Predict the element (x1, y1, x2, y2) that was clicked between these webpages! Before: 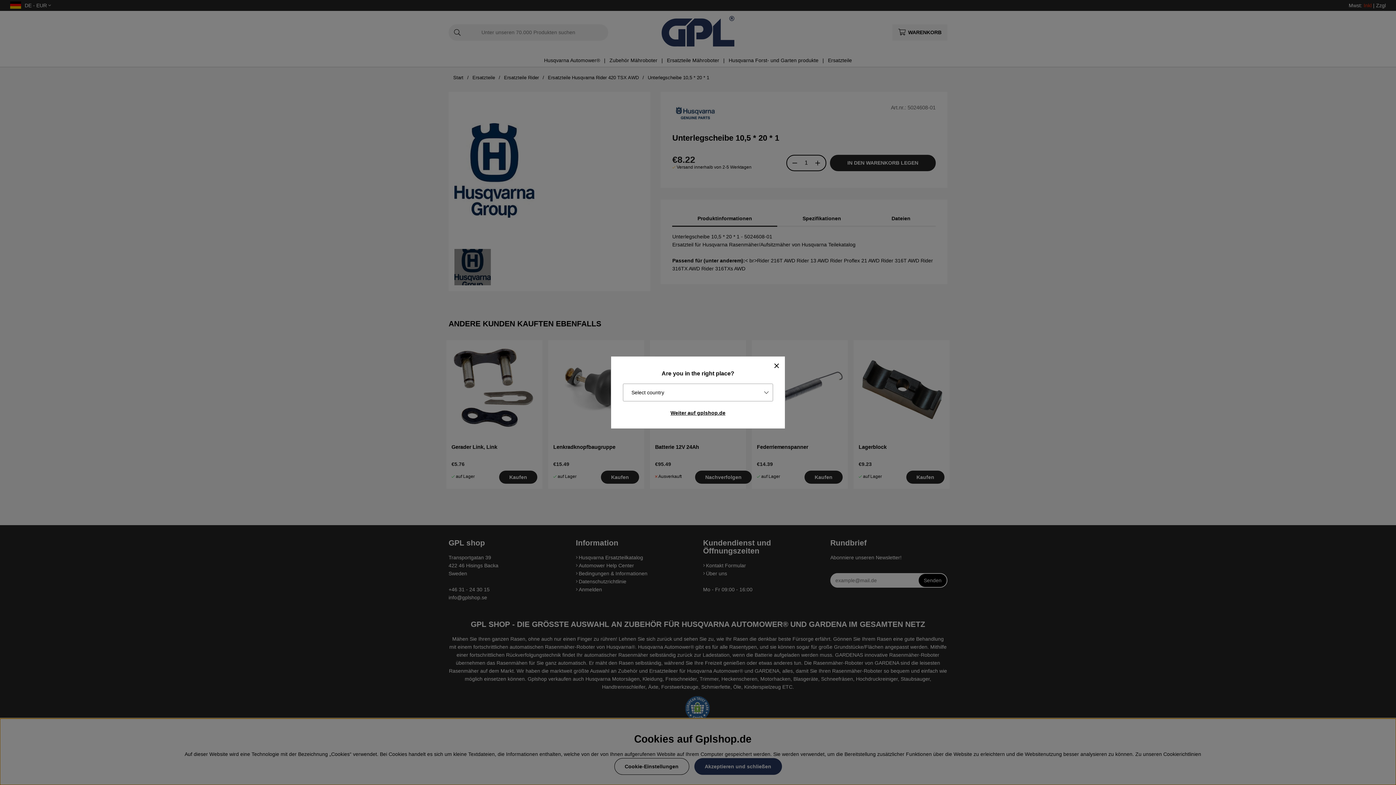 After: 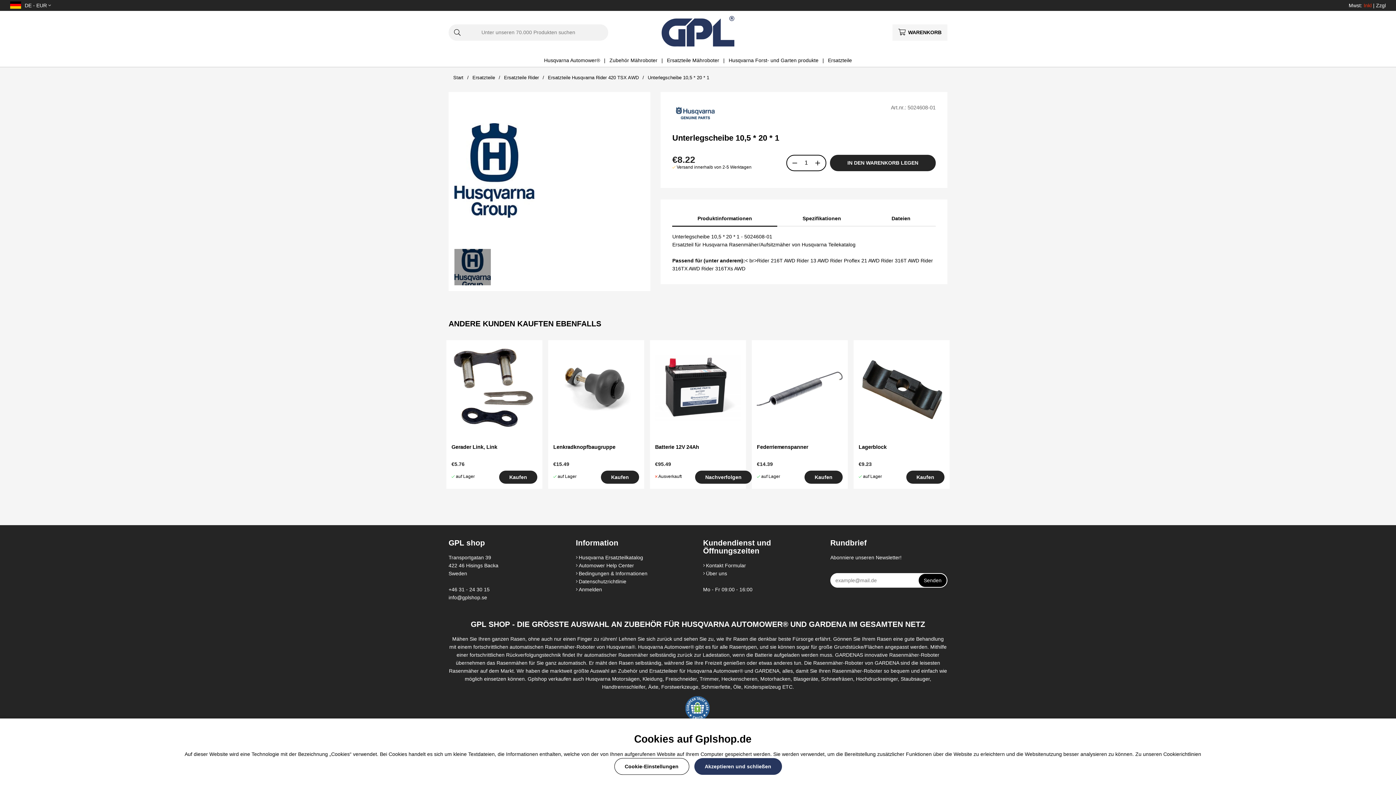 Action: bbox: (617, 407, 779, 418) label: Weiter auf gplshop.de